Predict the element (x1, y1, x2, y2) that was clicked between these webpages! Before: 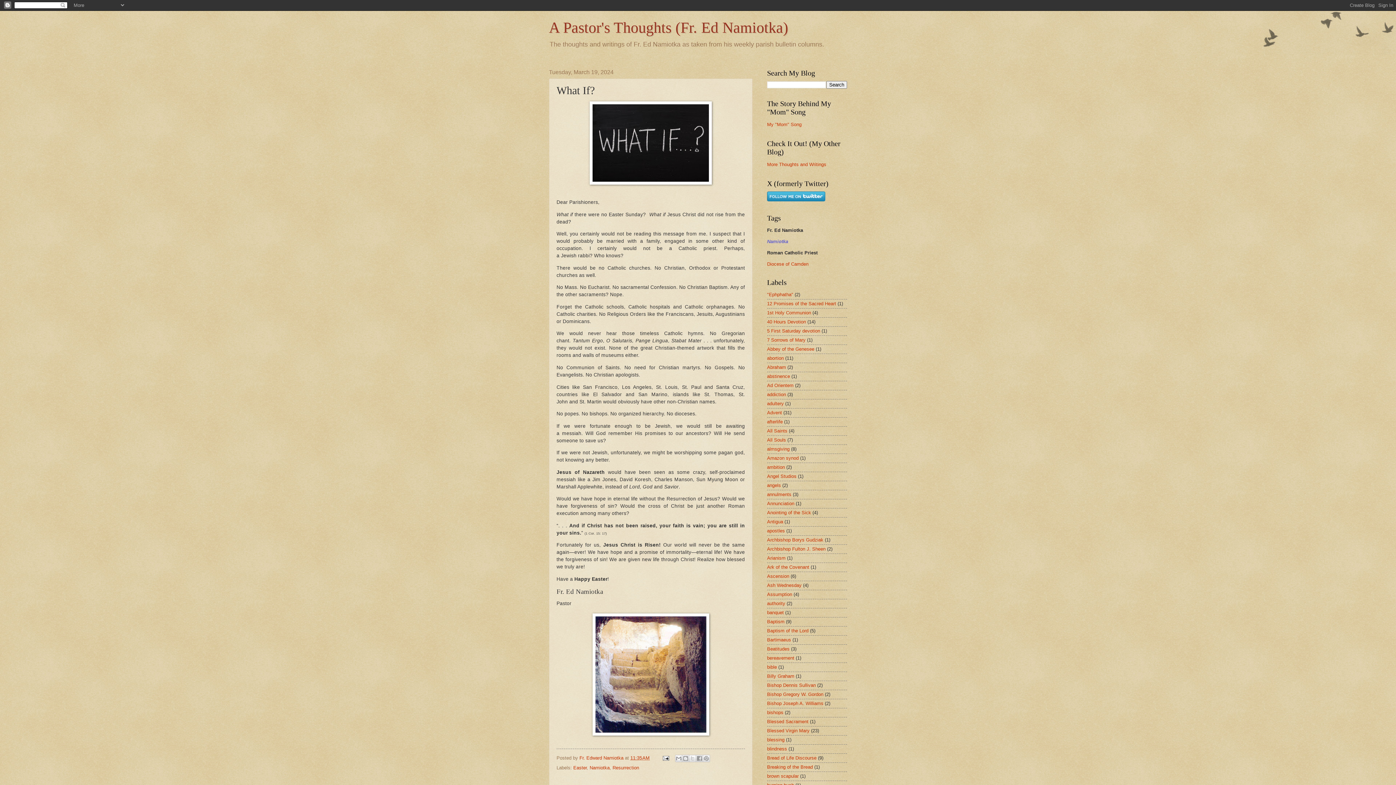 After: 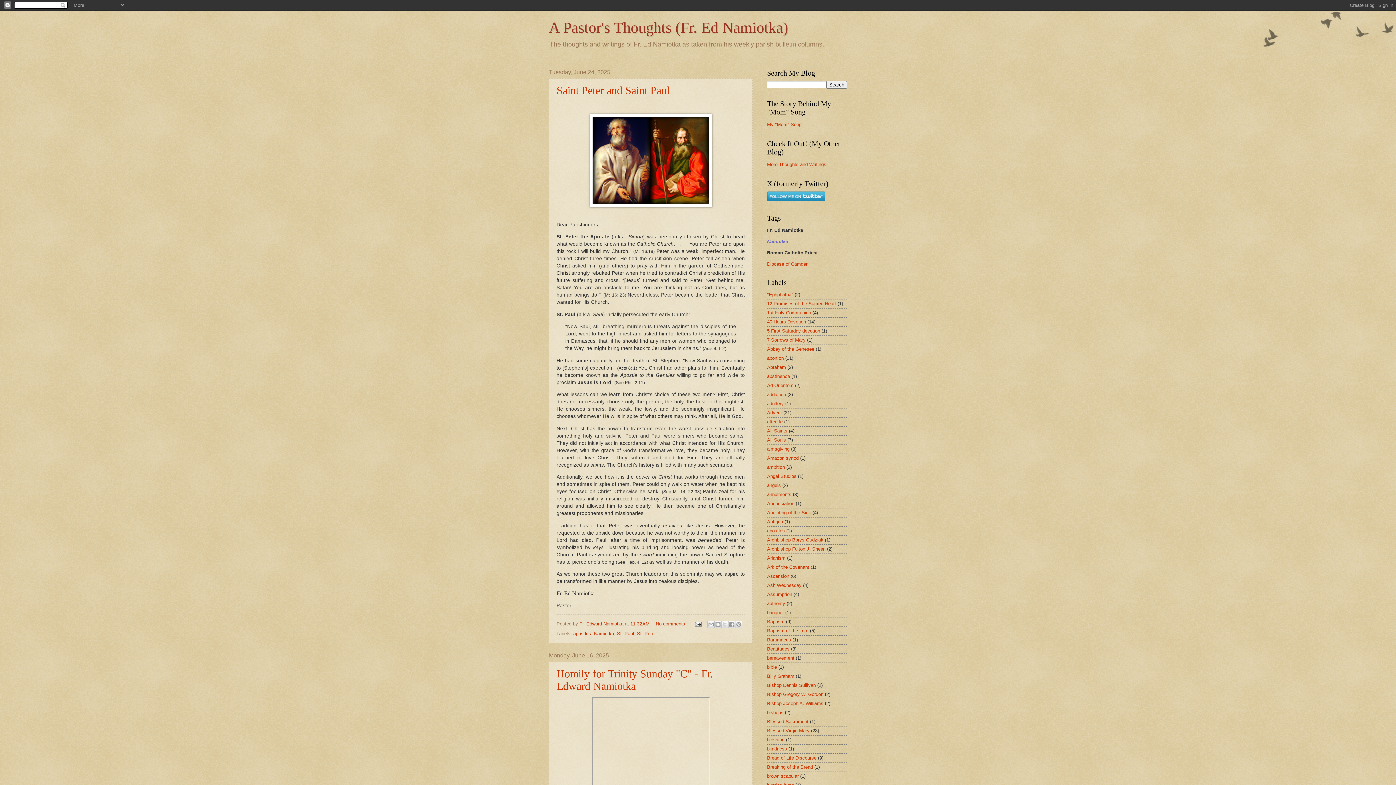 Action: bbox: (549, 19, 788, 36) label: A Pastor's Thoughts (Fr. Ed Namiotka)